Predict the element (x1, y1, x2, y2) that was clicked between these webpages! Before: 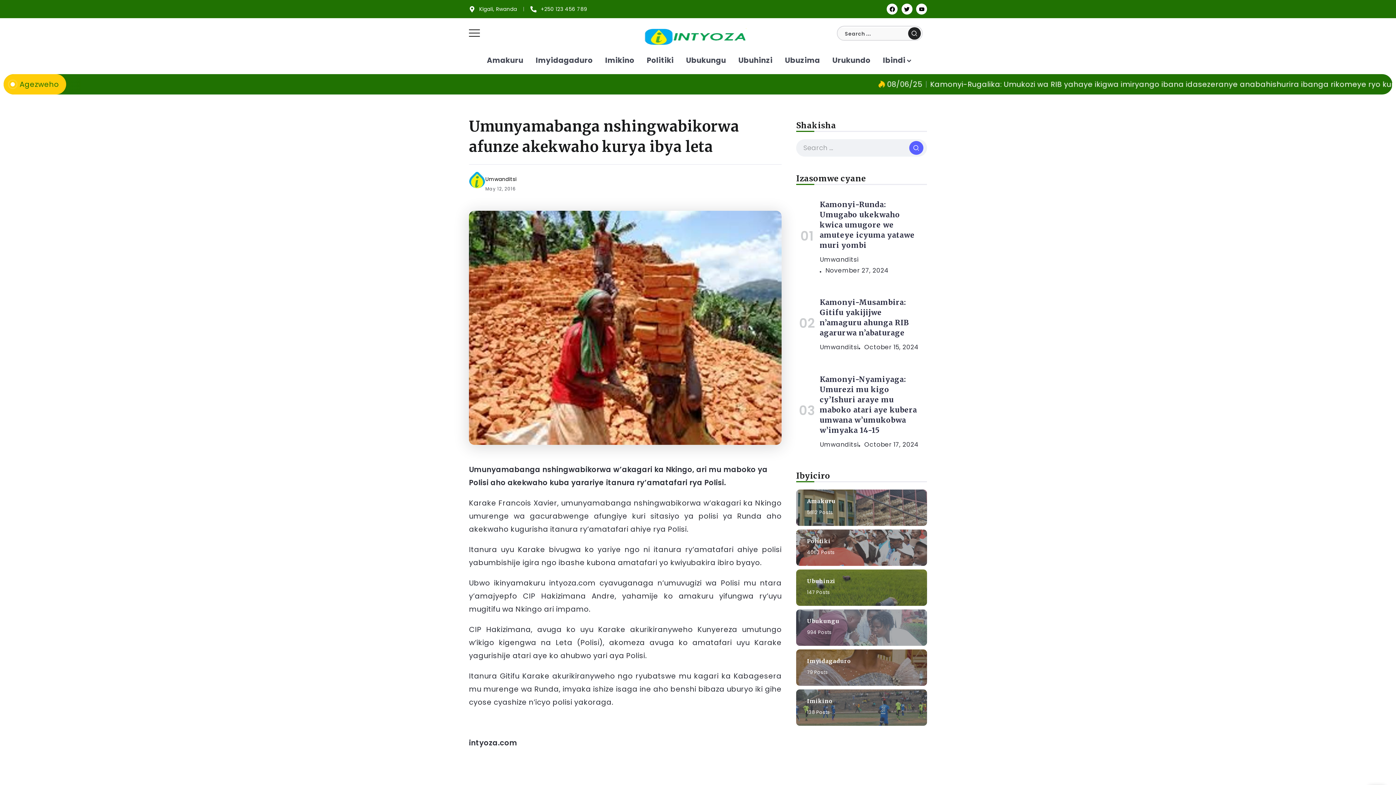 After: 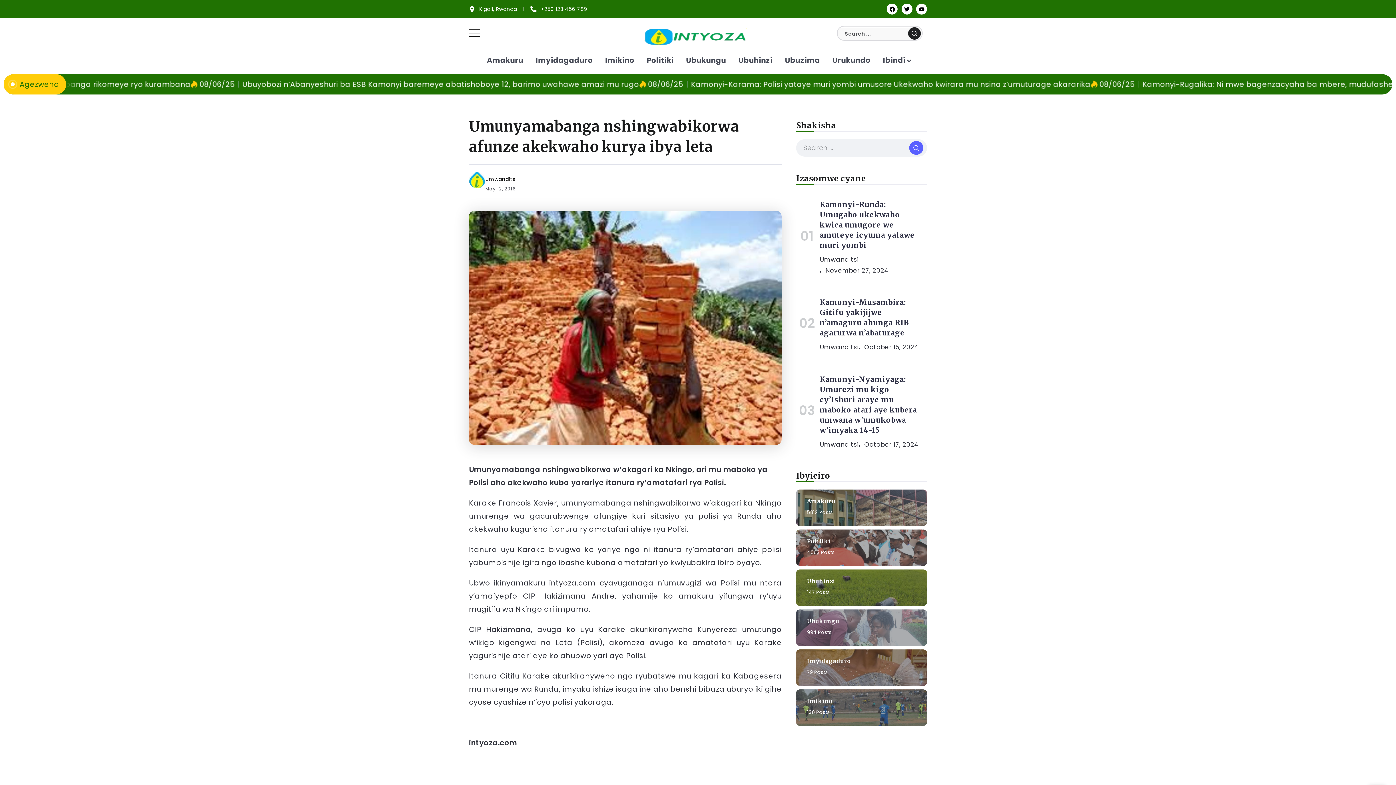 Action: label: Submit bbox: (908, 27, 921, 39)